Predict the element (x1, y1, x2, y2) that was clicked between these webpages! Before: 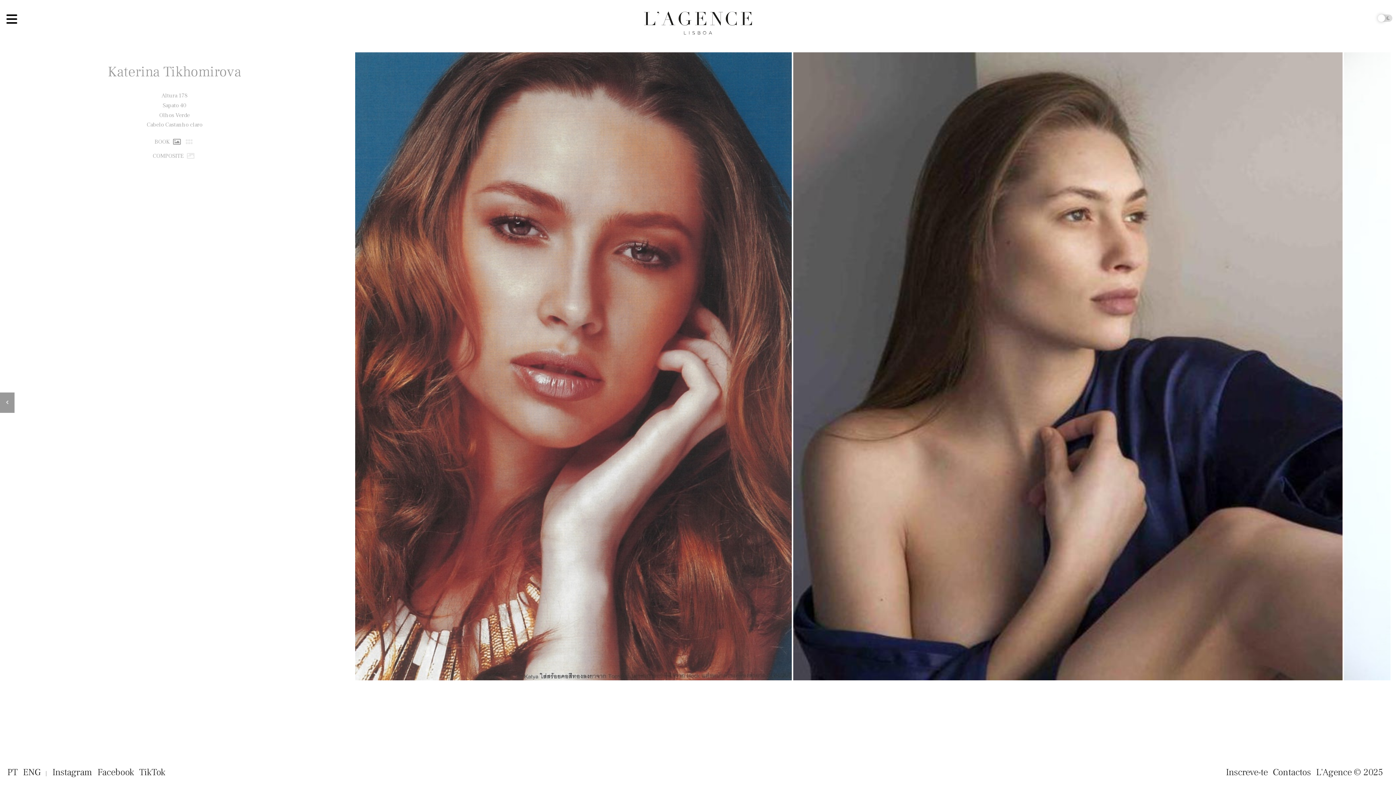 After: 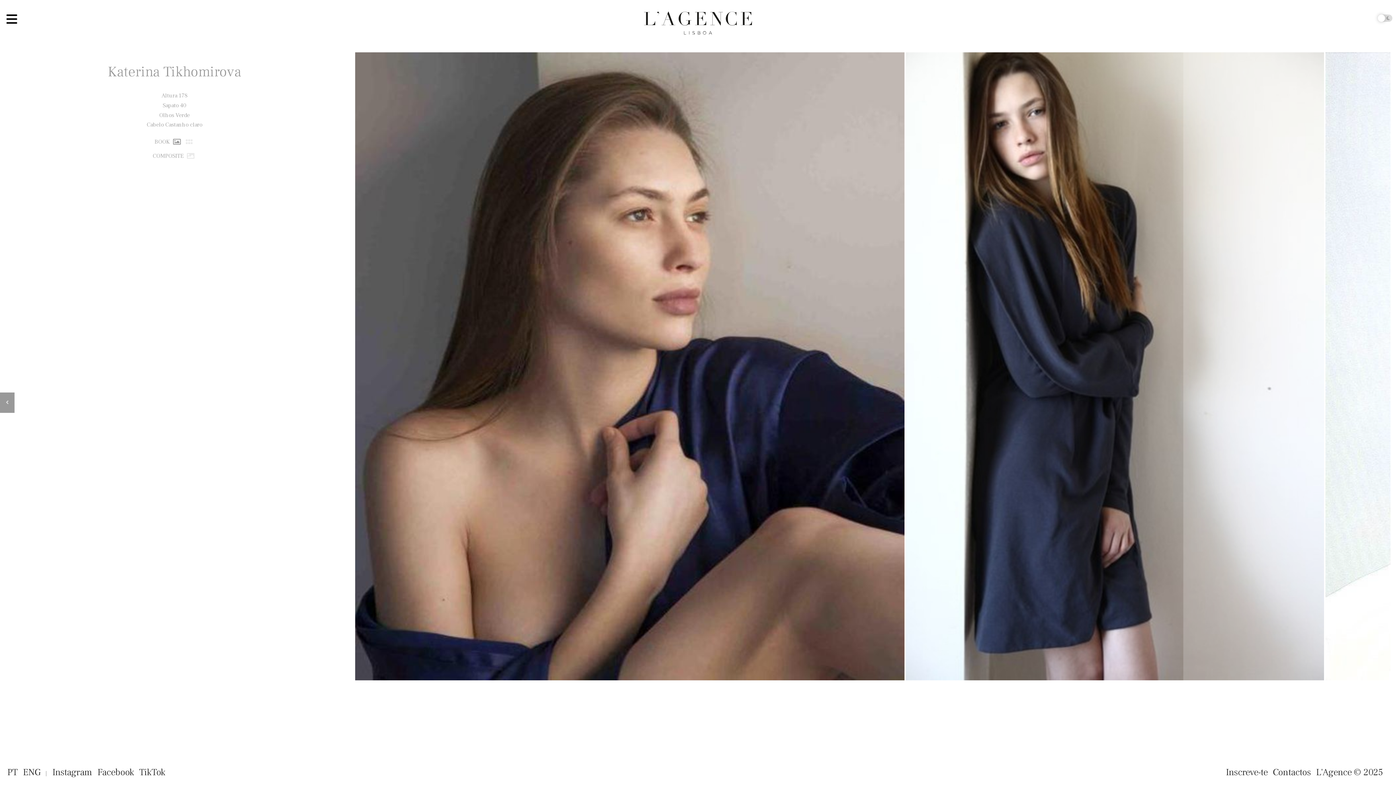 Action: label: Next bbox: (1183, 52, 1390, 680)